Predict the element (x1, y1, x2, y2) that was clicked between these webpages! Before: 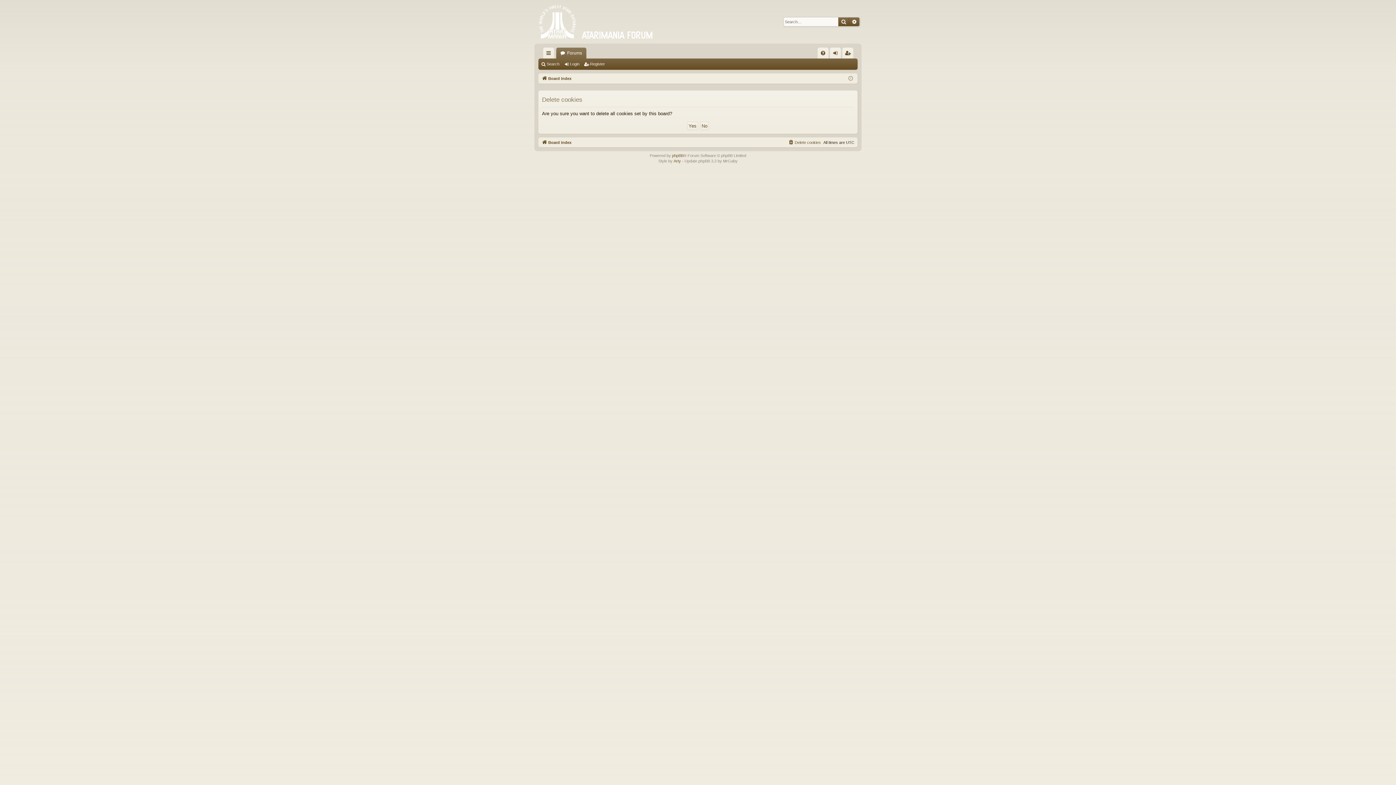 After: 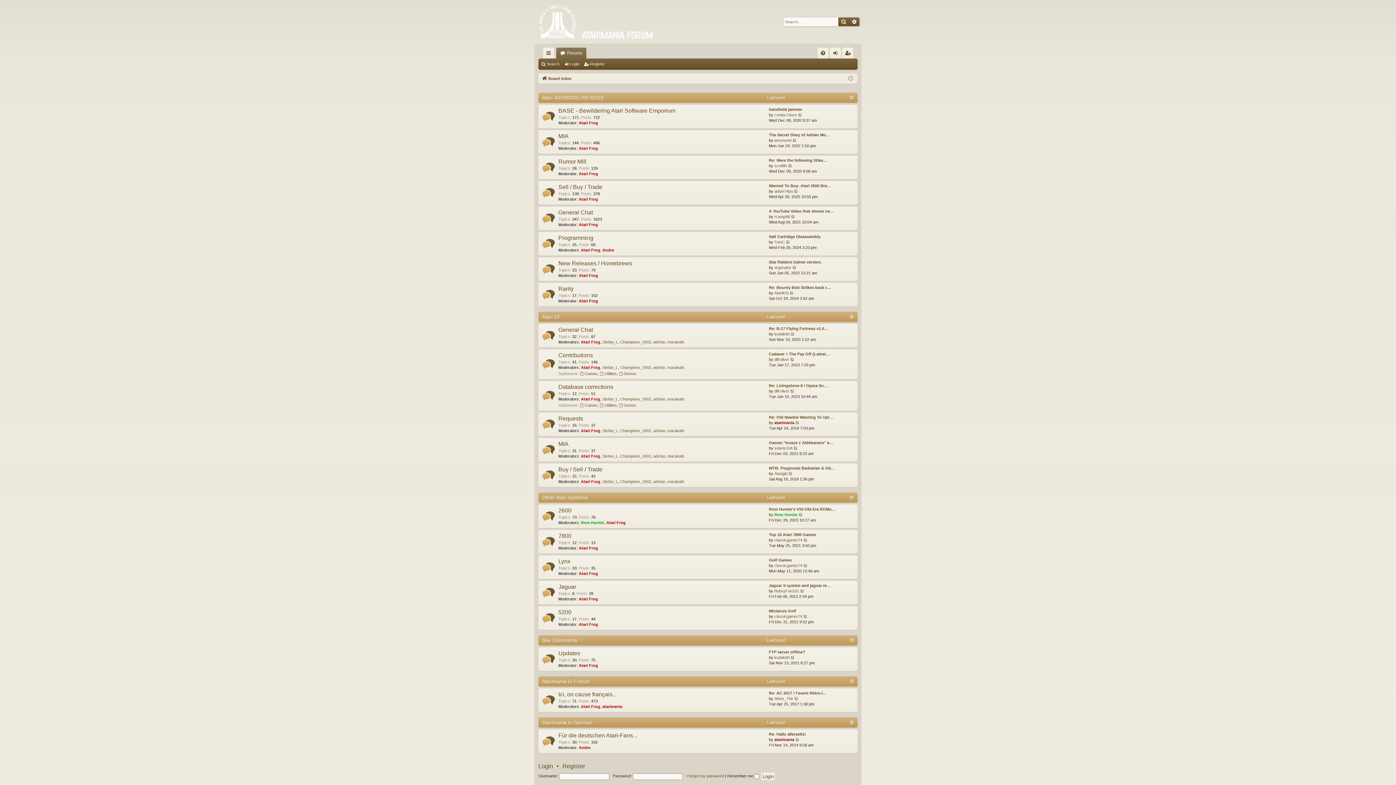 Action: label: Forums bbox: (556, 47, 586, 58)